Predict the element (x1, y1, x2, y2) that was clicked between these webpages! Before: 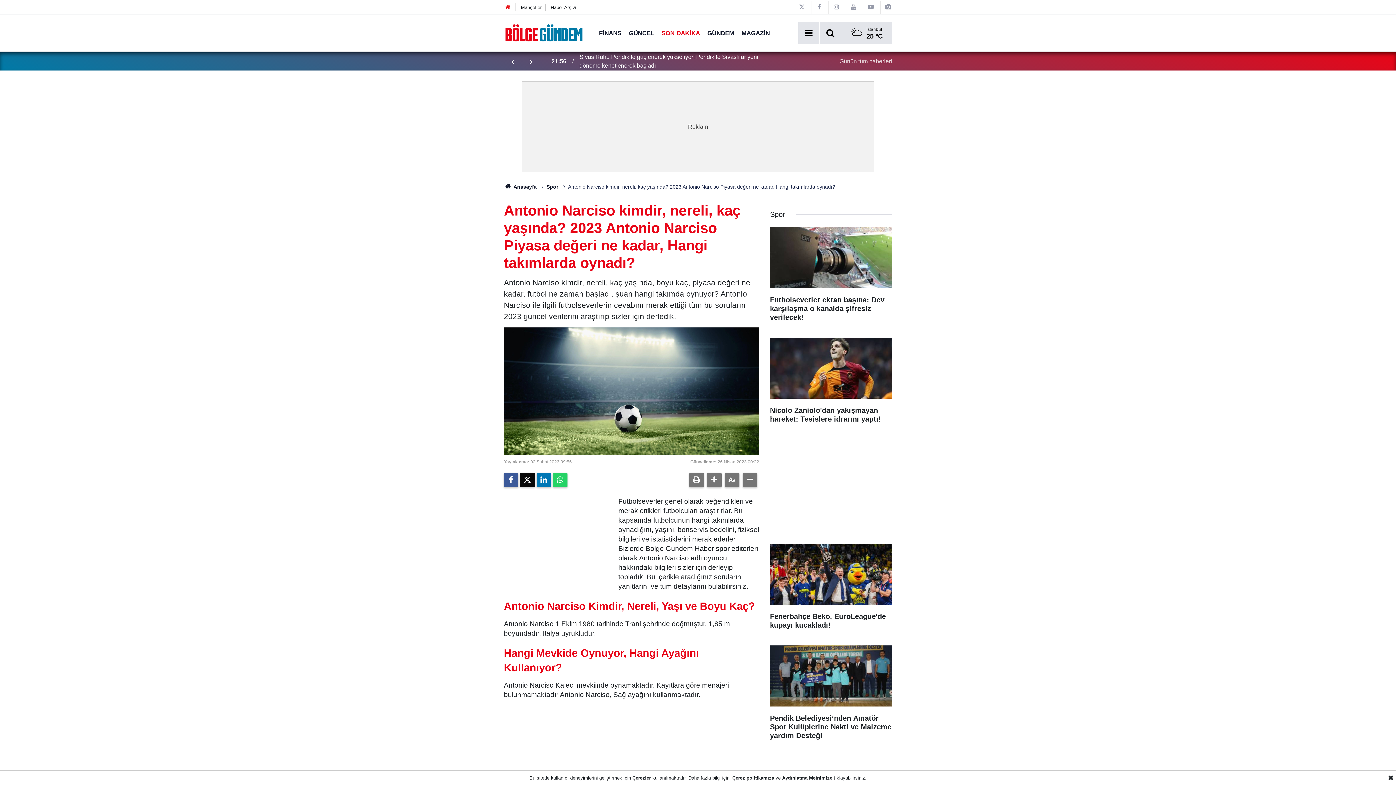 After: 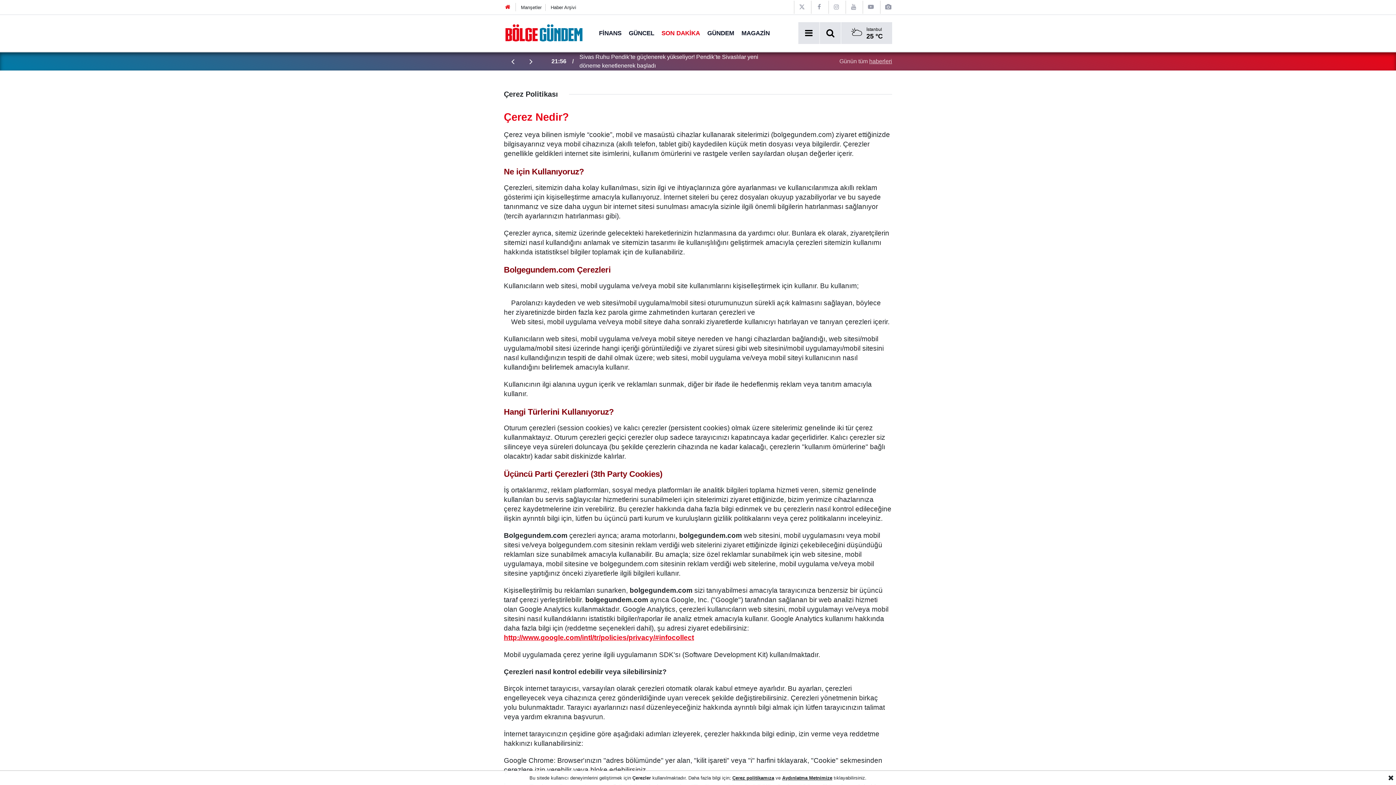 Action: label: mıza bbox: (763, 775, 774, 781)